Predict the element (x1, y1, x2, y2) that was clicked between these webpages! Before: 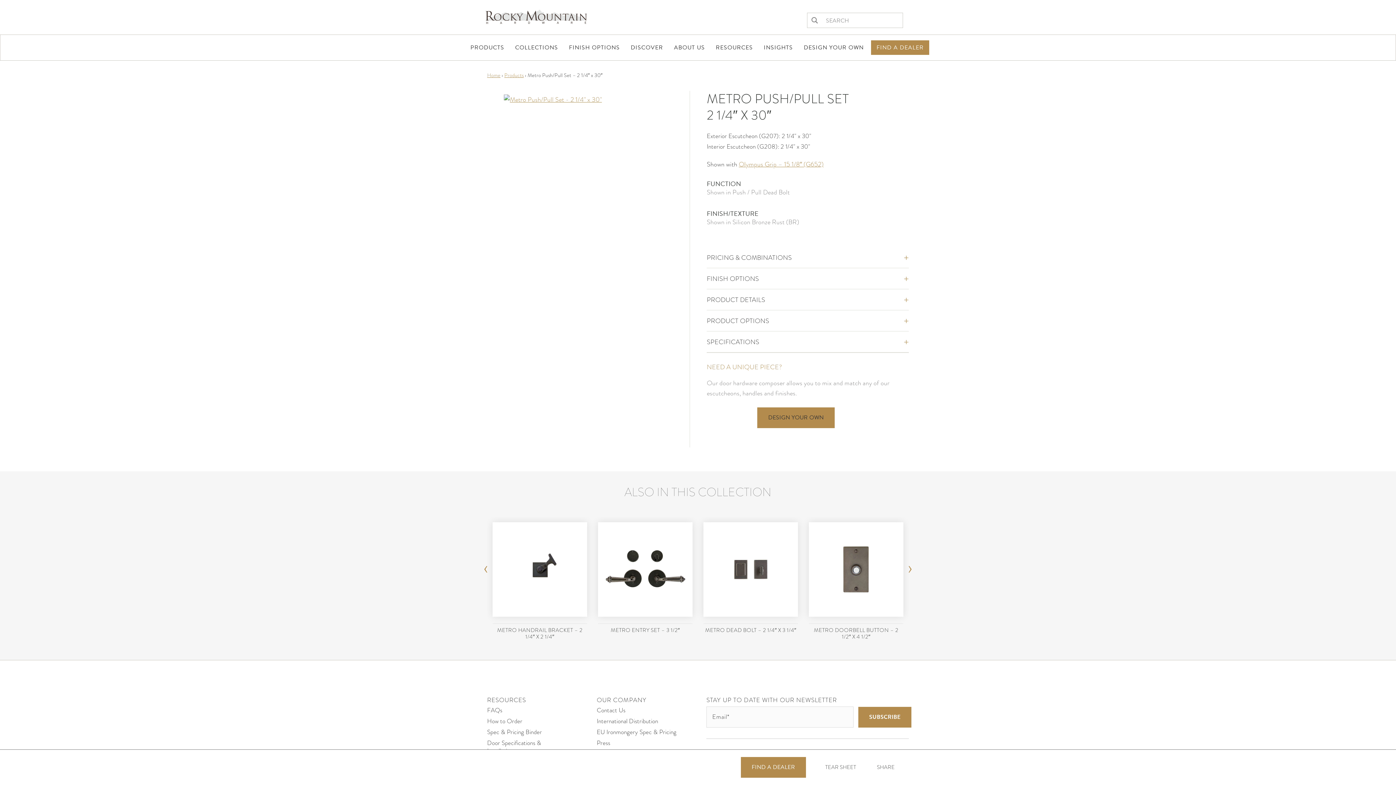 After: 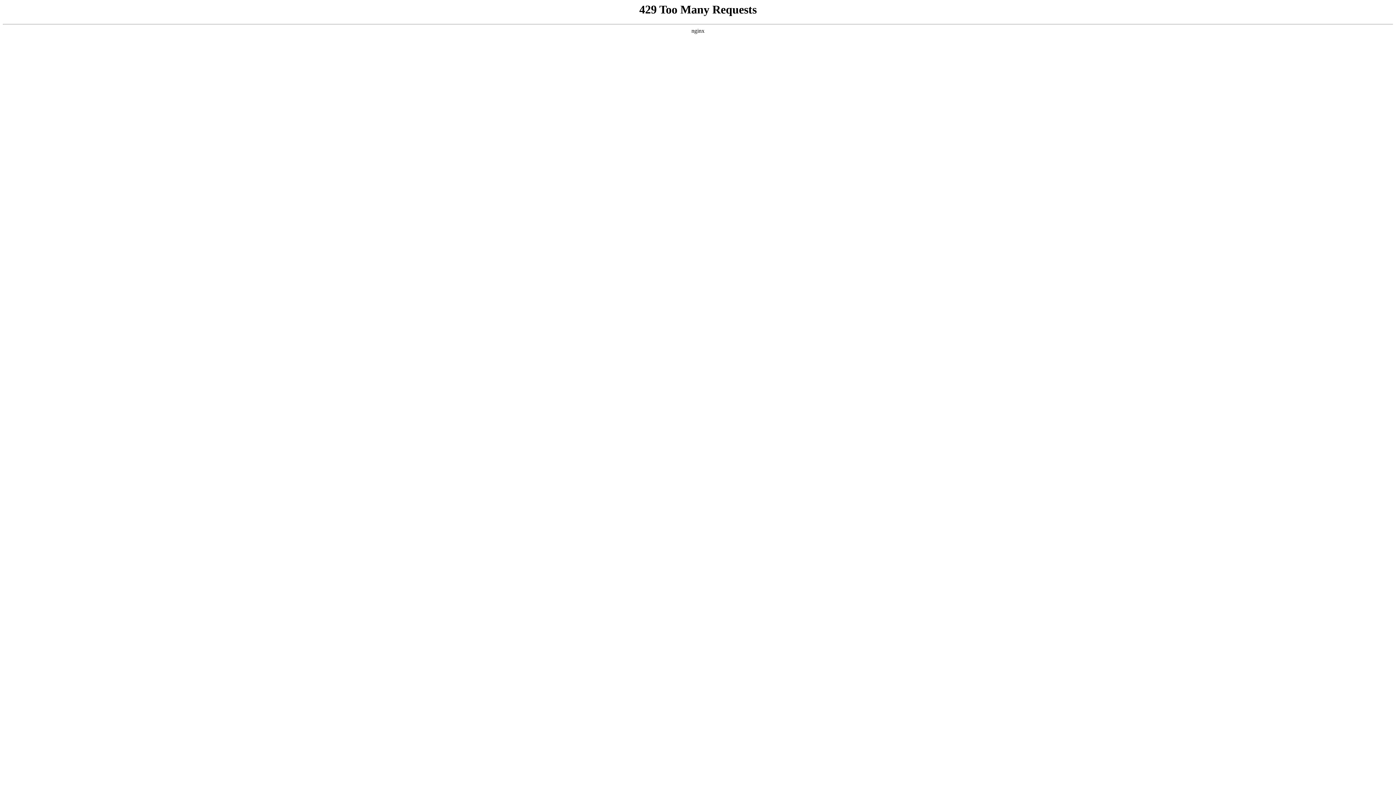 Action: bbox: (504, 71, 523, 79) label: Products